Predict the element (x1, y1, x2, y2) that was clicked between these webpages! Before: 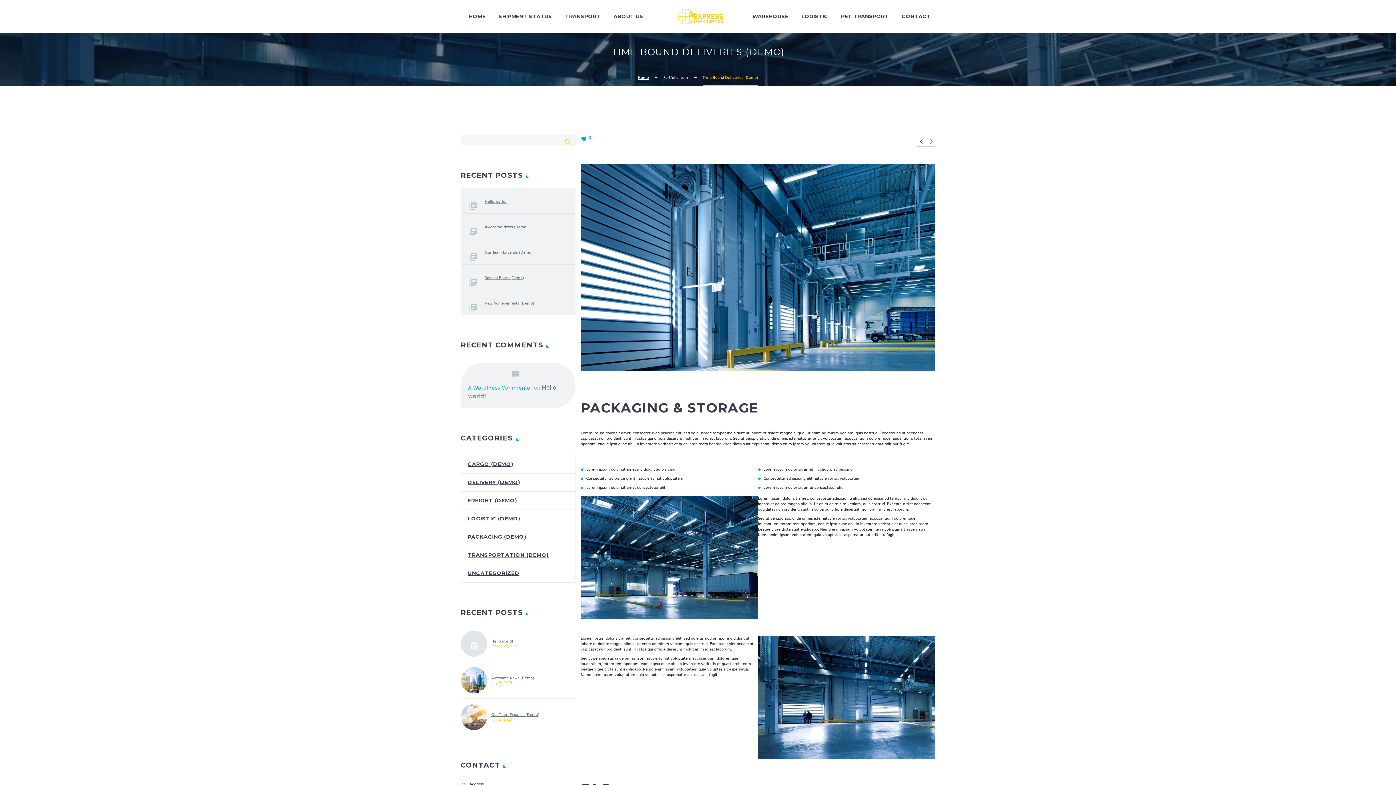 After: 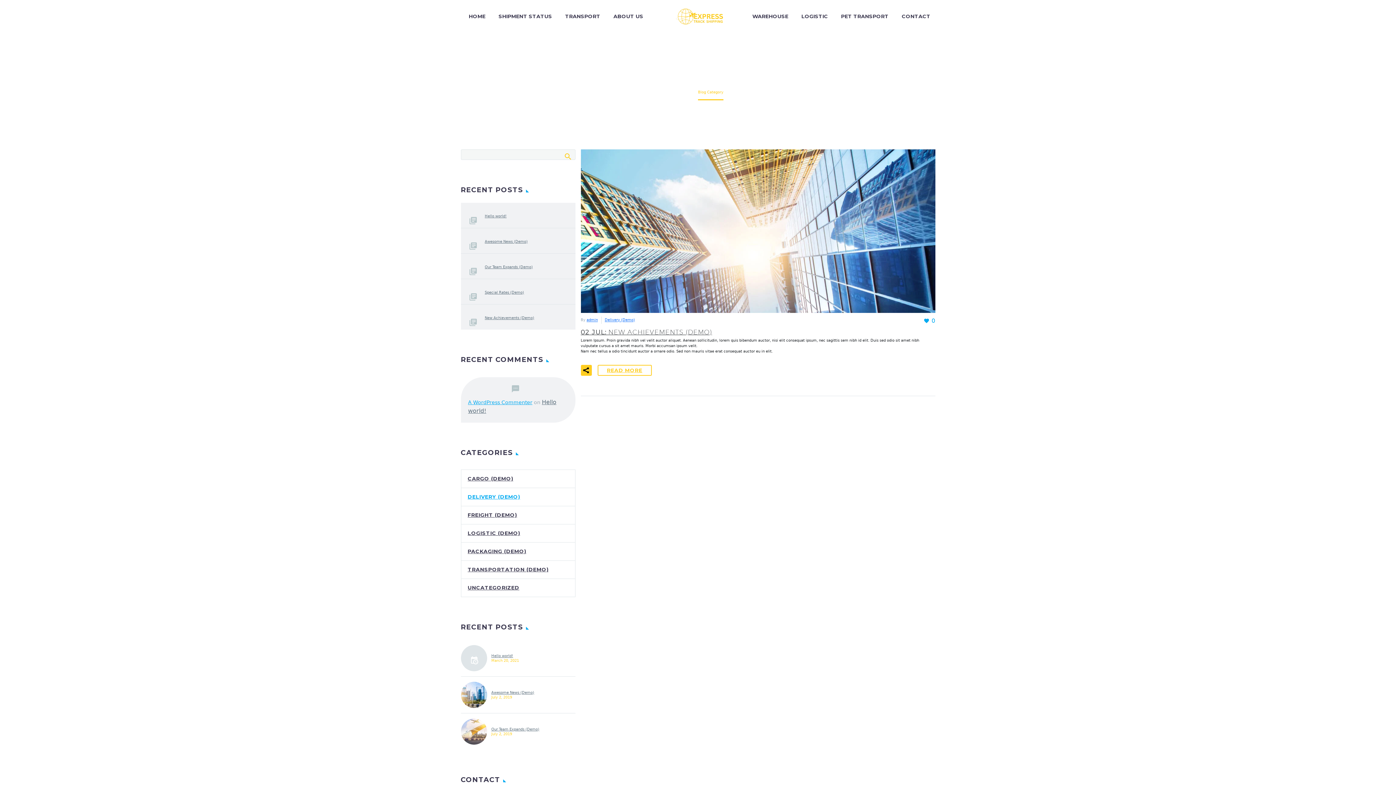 Action: bbox: (461, 479, 520, 485) label: DELIVERY (DEMO)